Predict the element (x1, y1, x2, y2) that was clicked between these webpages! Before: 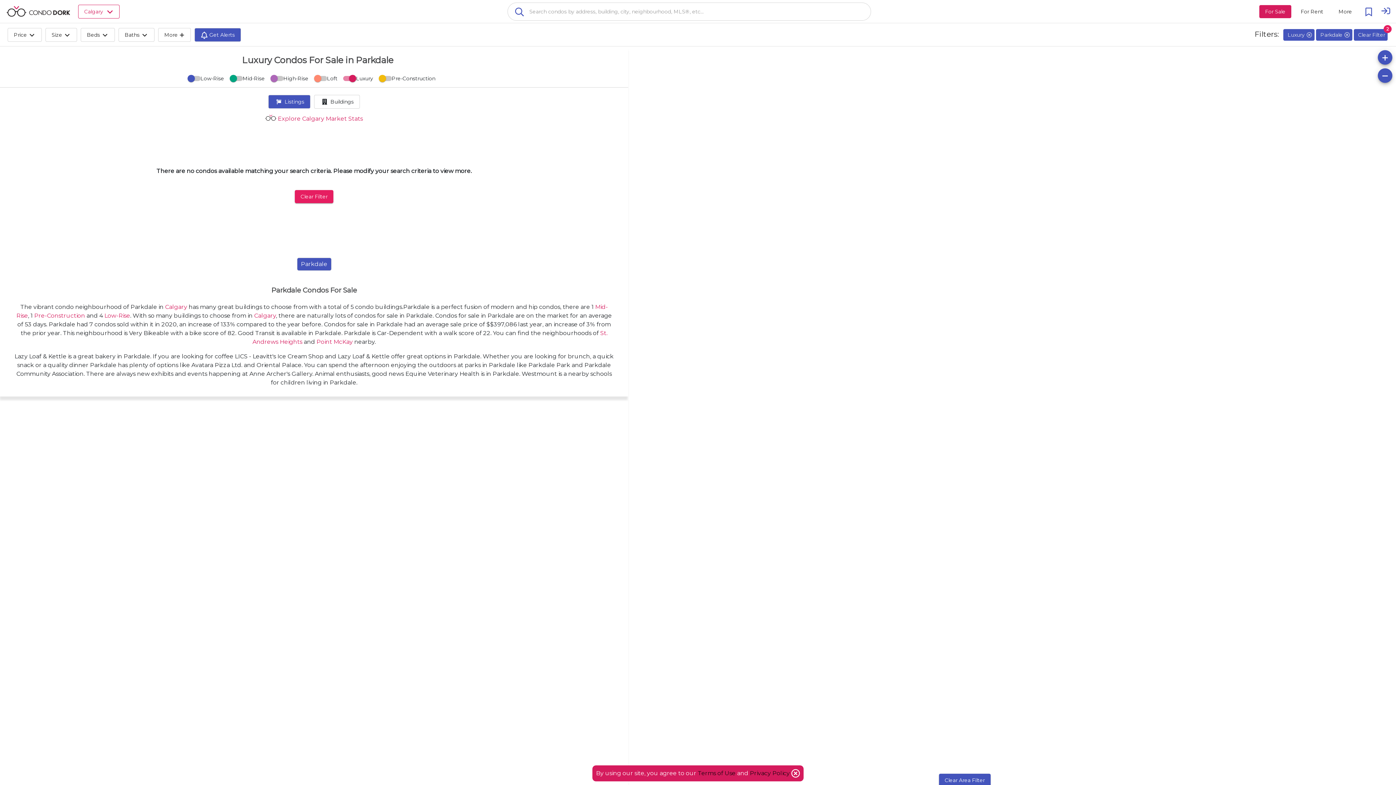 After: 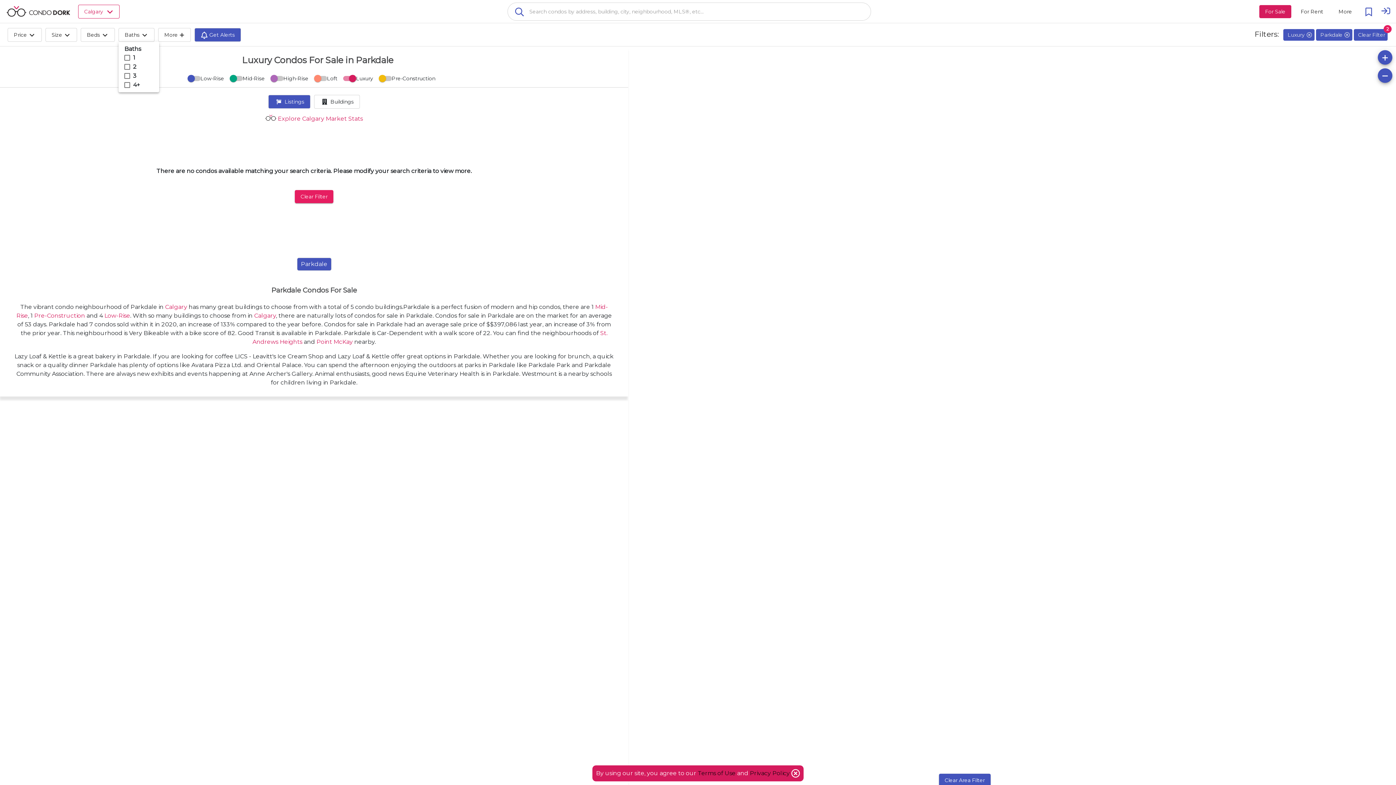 Action: bbox: (118, 27, 154, 41) label: Baths 